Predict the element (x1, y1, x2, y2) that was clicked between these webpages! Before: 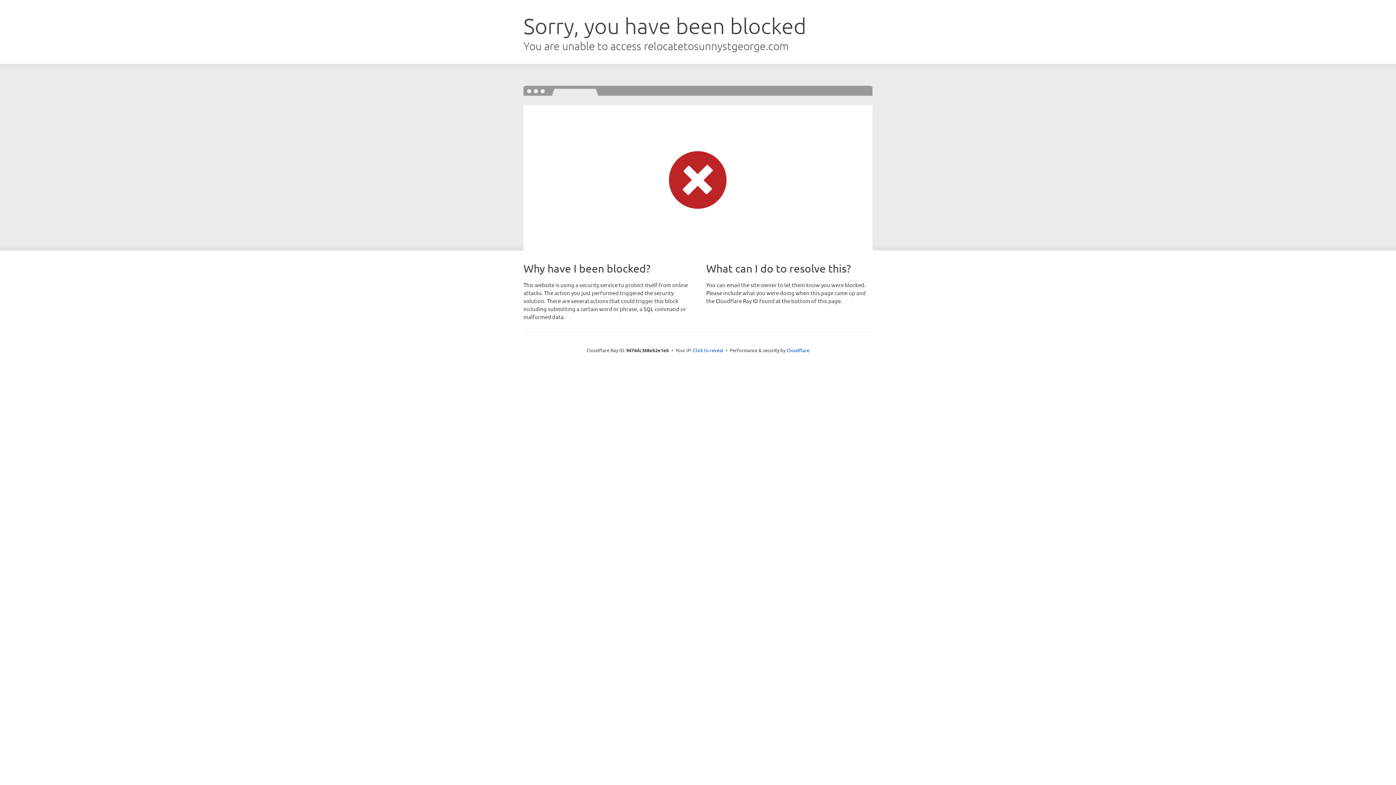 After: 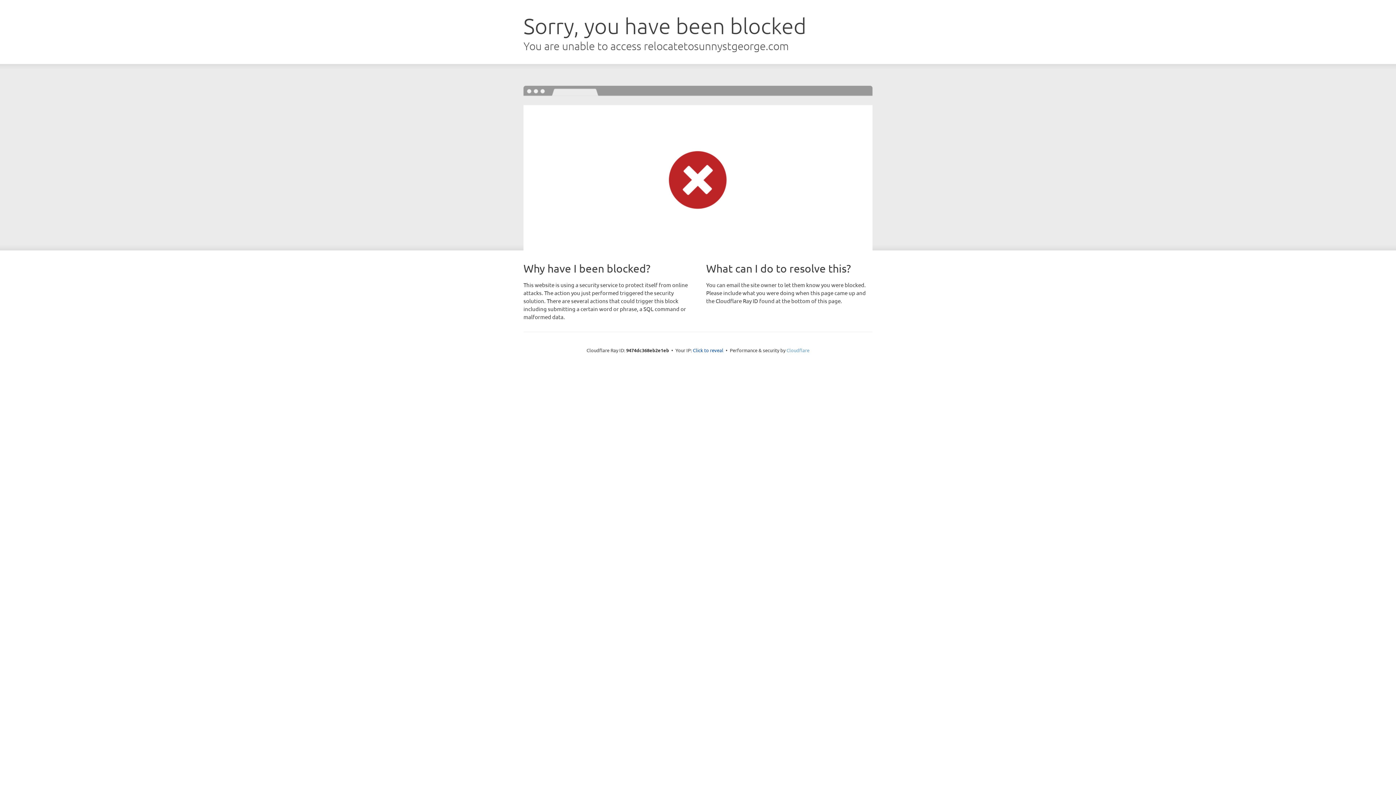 Action: label: Cloudflare bbox: (786, 347, 809, 353)